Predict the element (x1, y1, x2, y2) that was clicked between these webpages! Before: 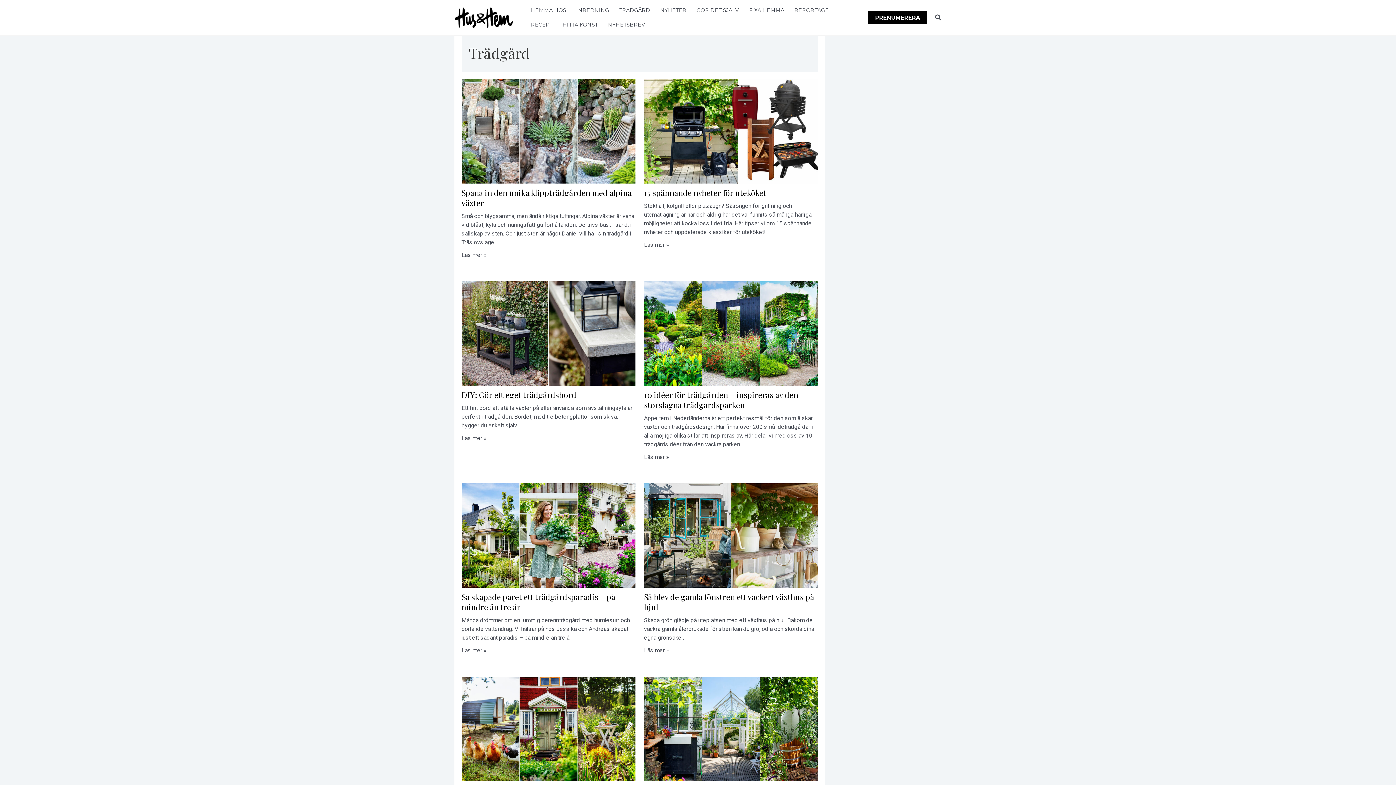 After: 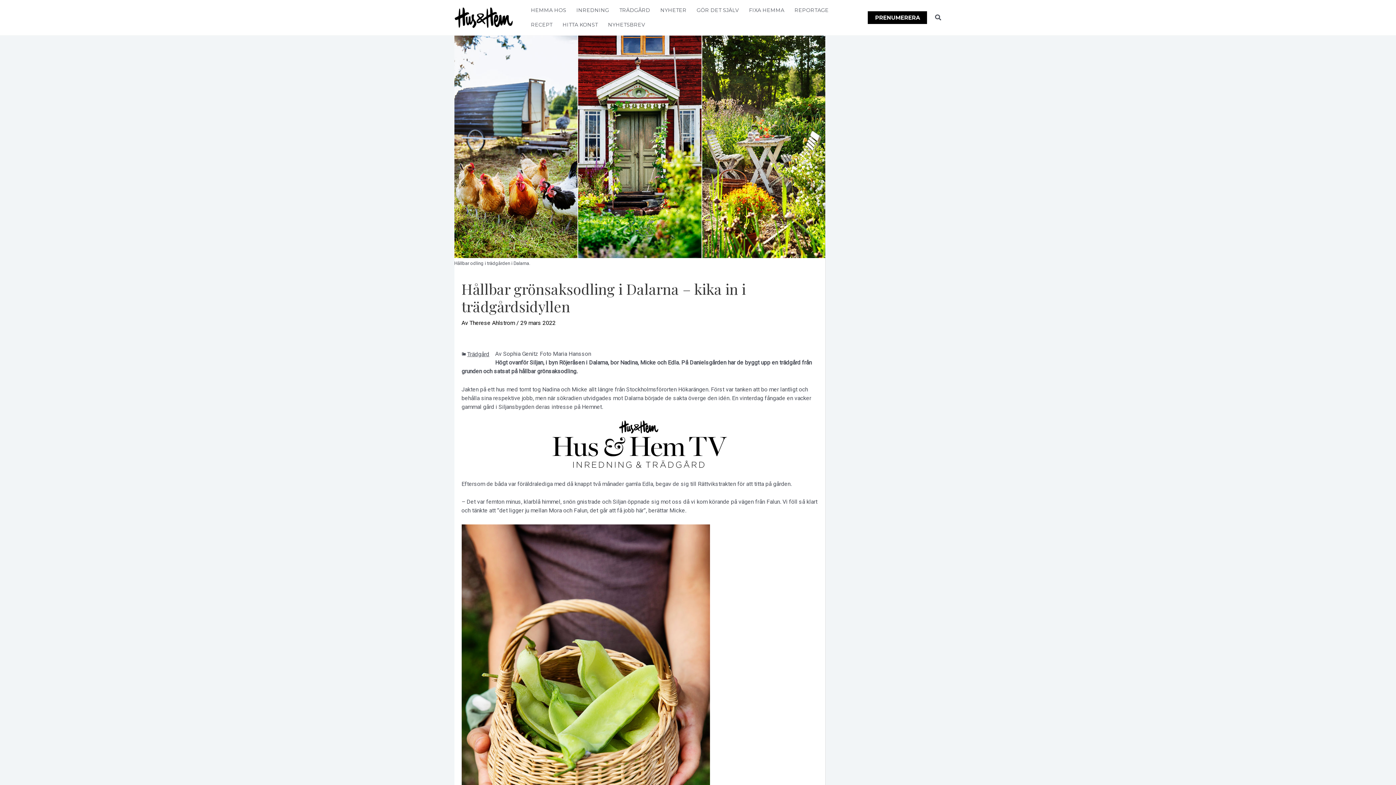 Action: bbox: (461, 676, 635, 781)